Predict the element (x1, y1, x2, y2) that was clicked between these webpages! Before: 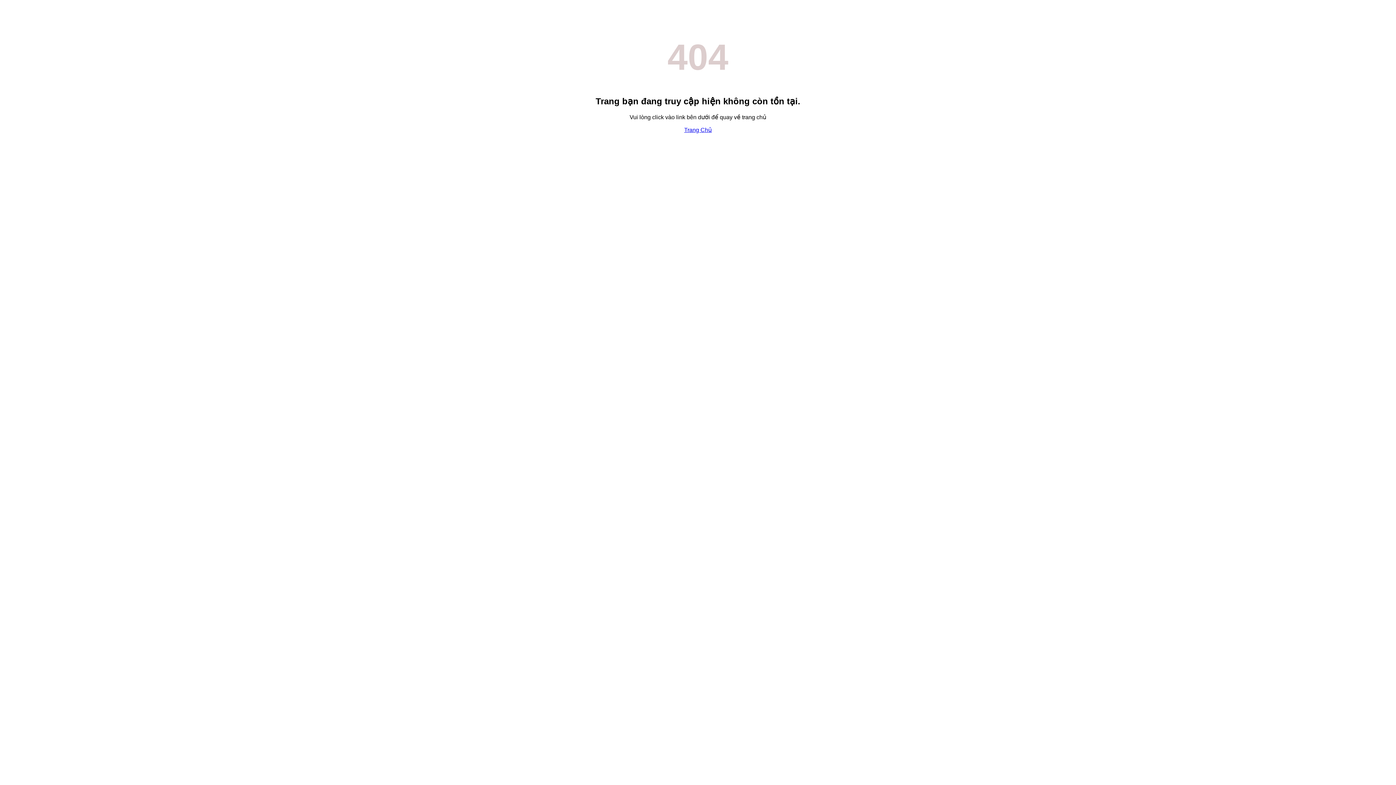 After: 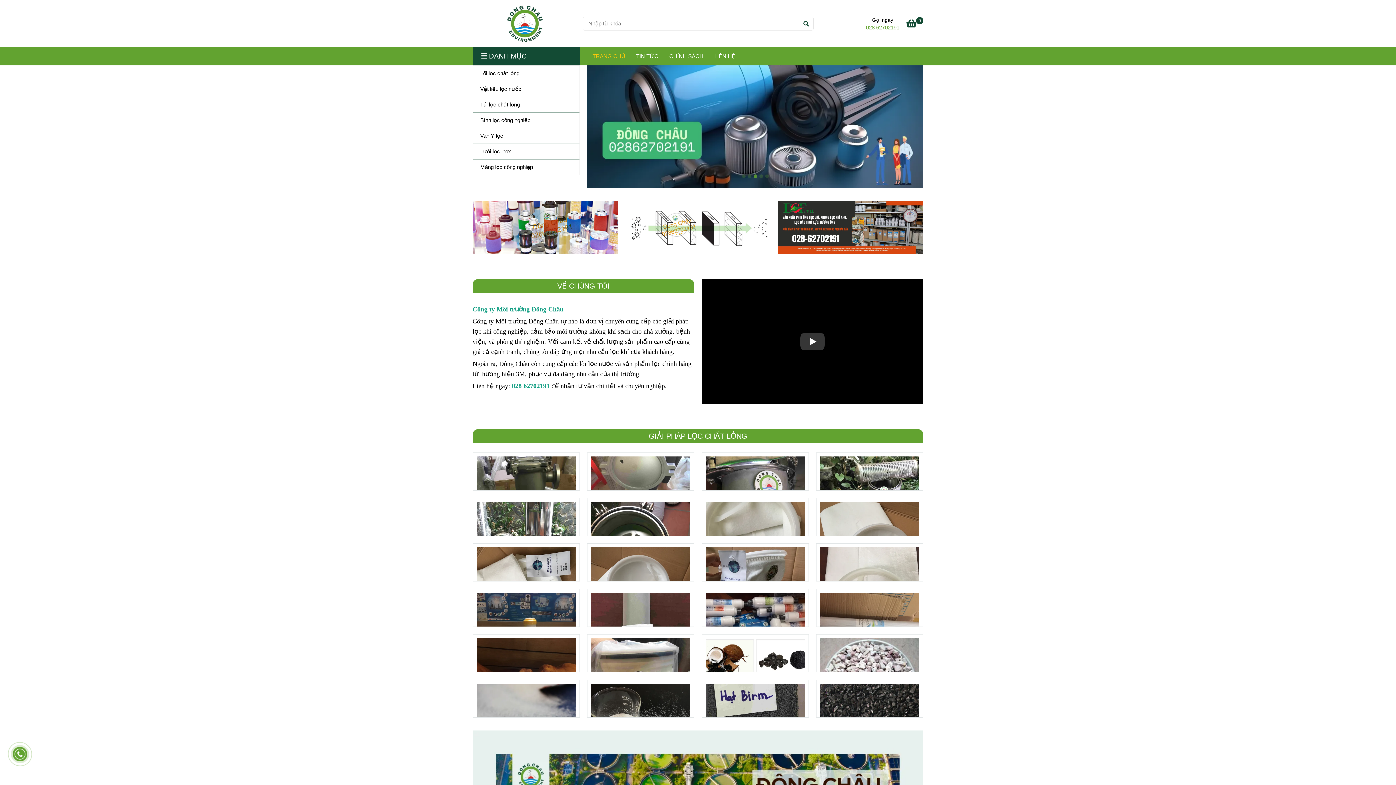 Action: label: Trang Chủ bbox: (684, 126, 712, 133)